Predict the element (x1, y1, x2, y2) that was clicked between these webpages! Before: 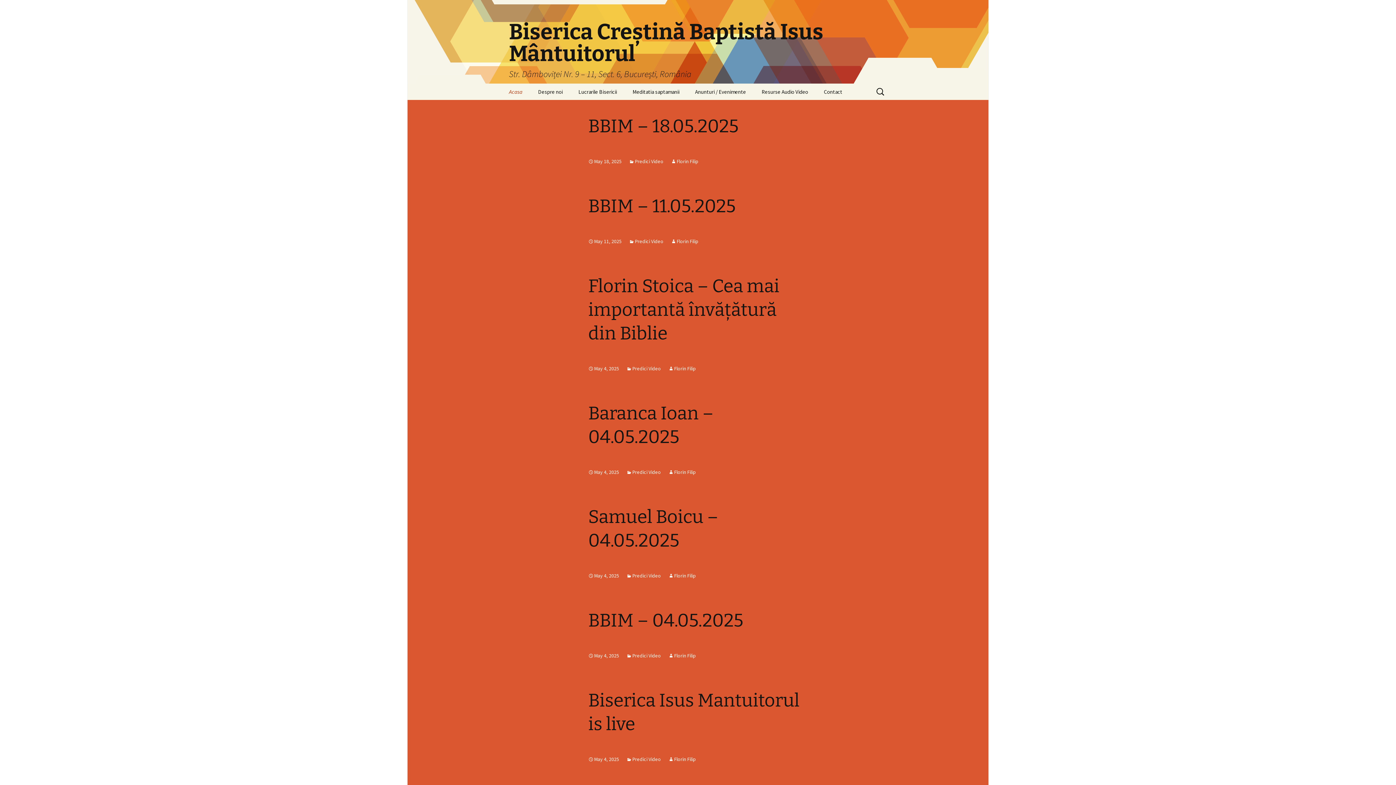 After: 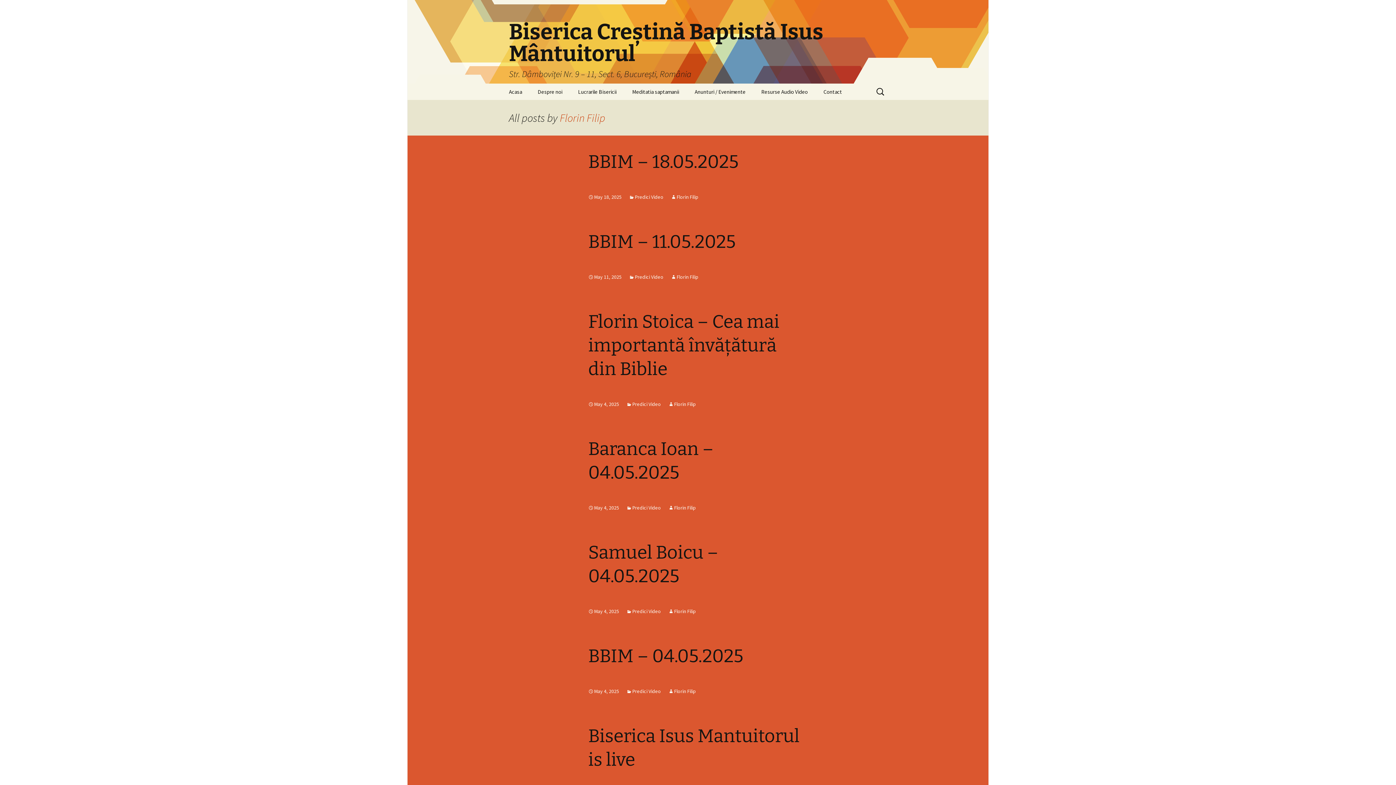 Action: bbox: (668, 756, 696, 762) label: Florin Filip